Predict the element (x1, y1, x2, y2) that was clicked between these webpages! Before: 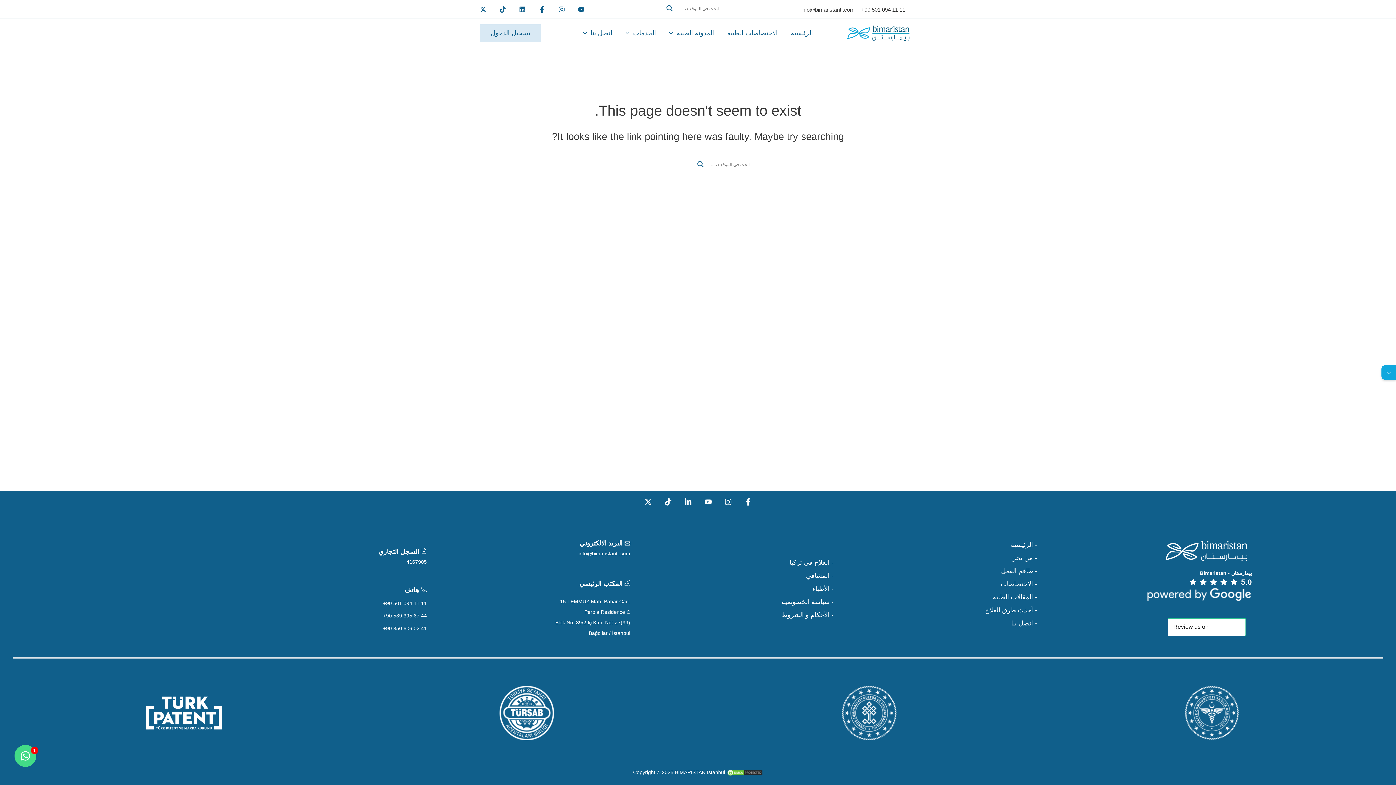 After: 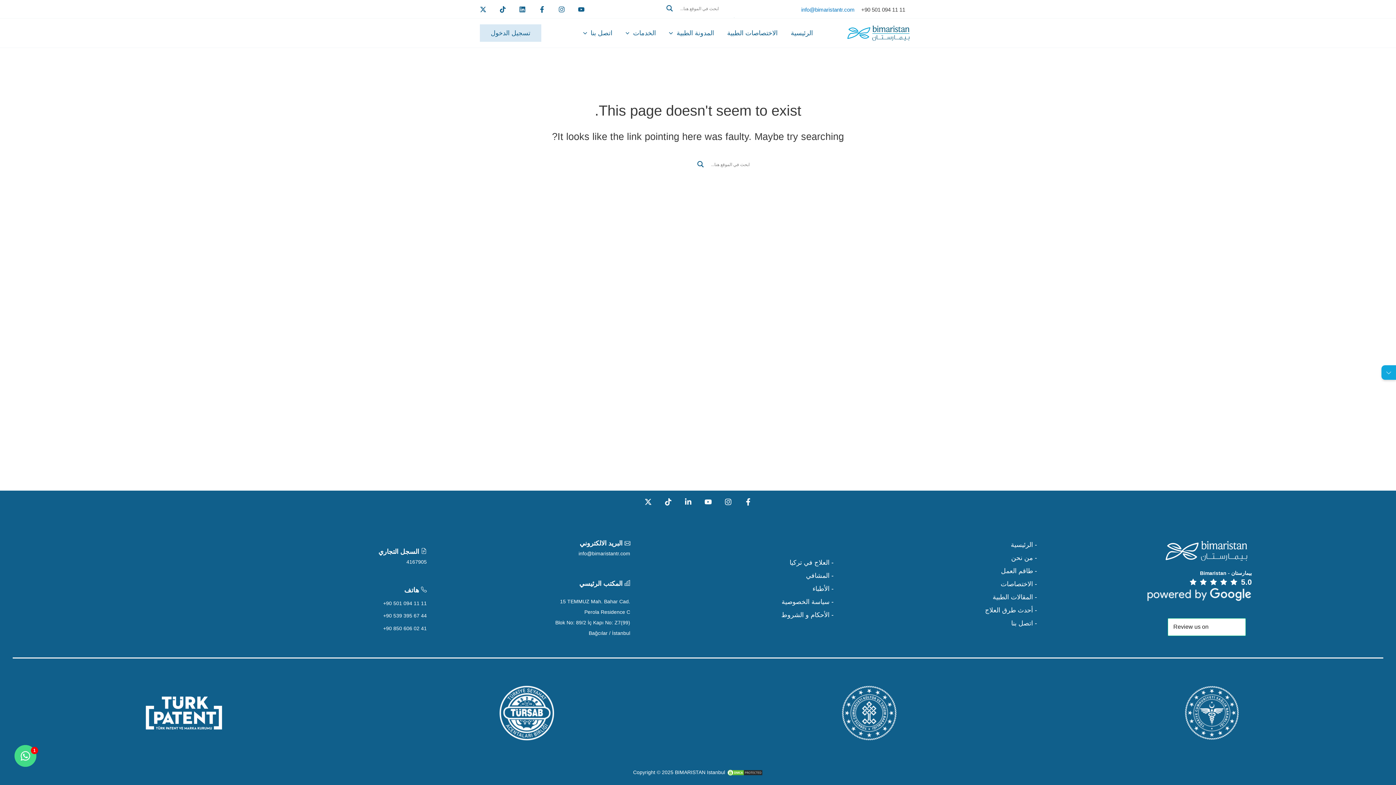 Action: label: info@println.com.tr bbox: (799, 6, 859, 12)